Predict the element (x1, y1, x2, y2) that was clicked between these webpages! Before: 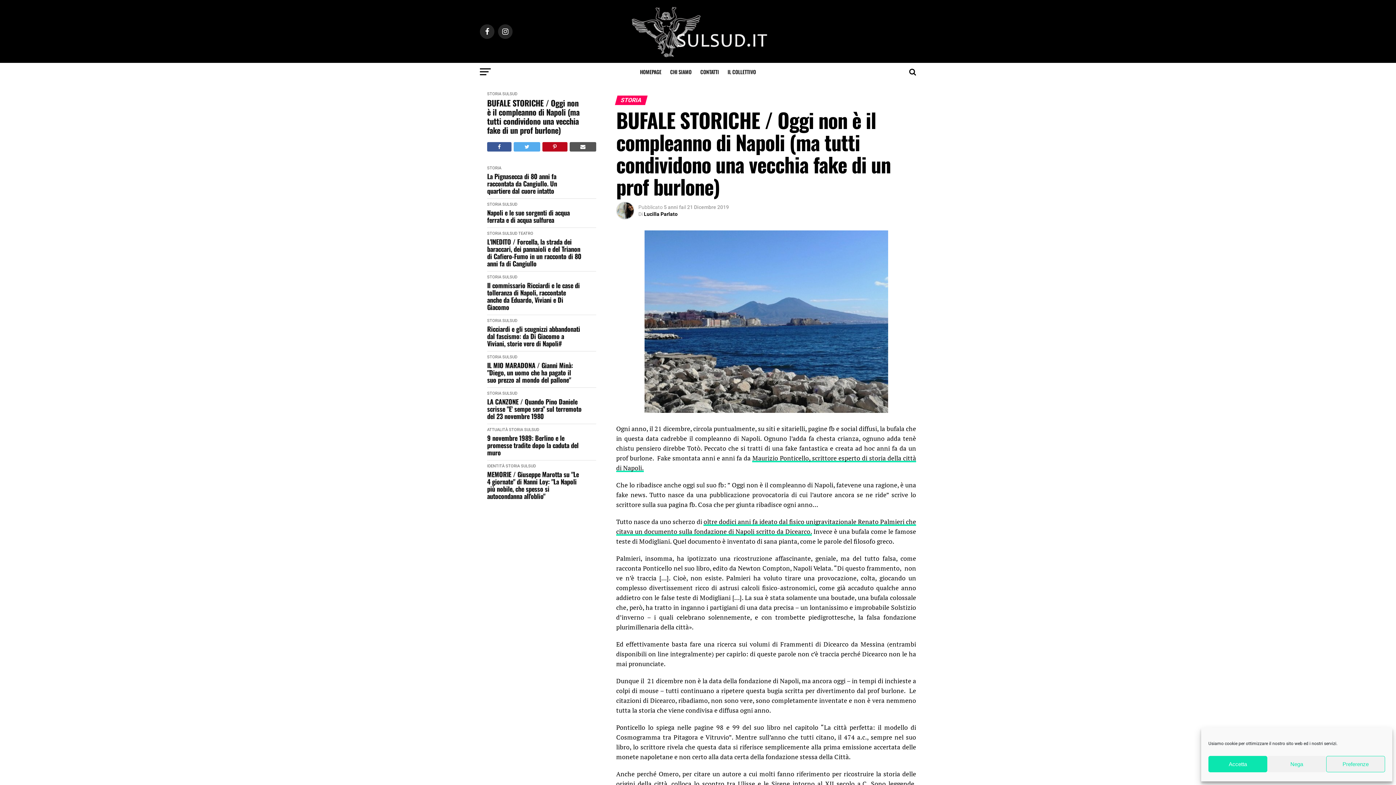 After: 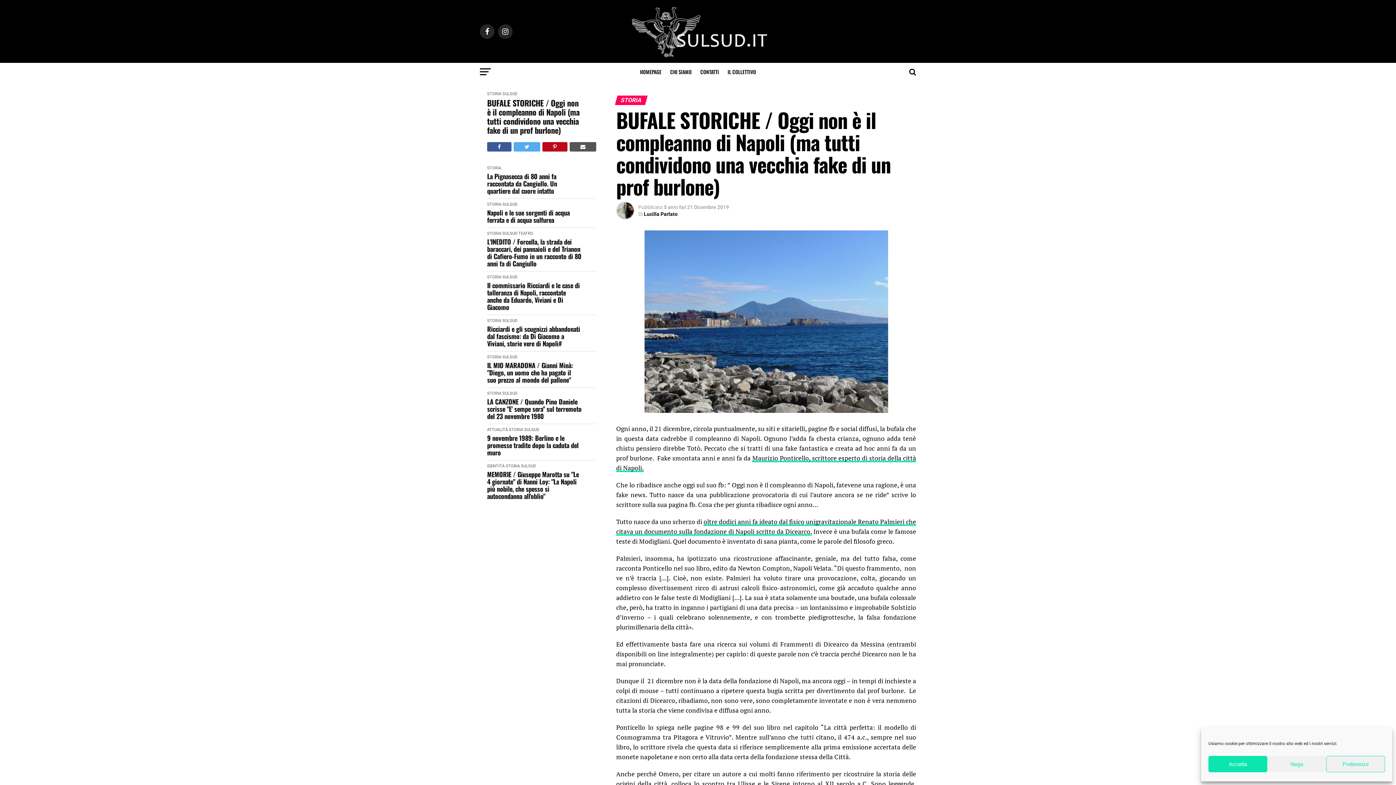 Action: bbox: (569, 142, 596, 151)